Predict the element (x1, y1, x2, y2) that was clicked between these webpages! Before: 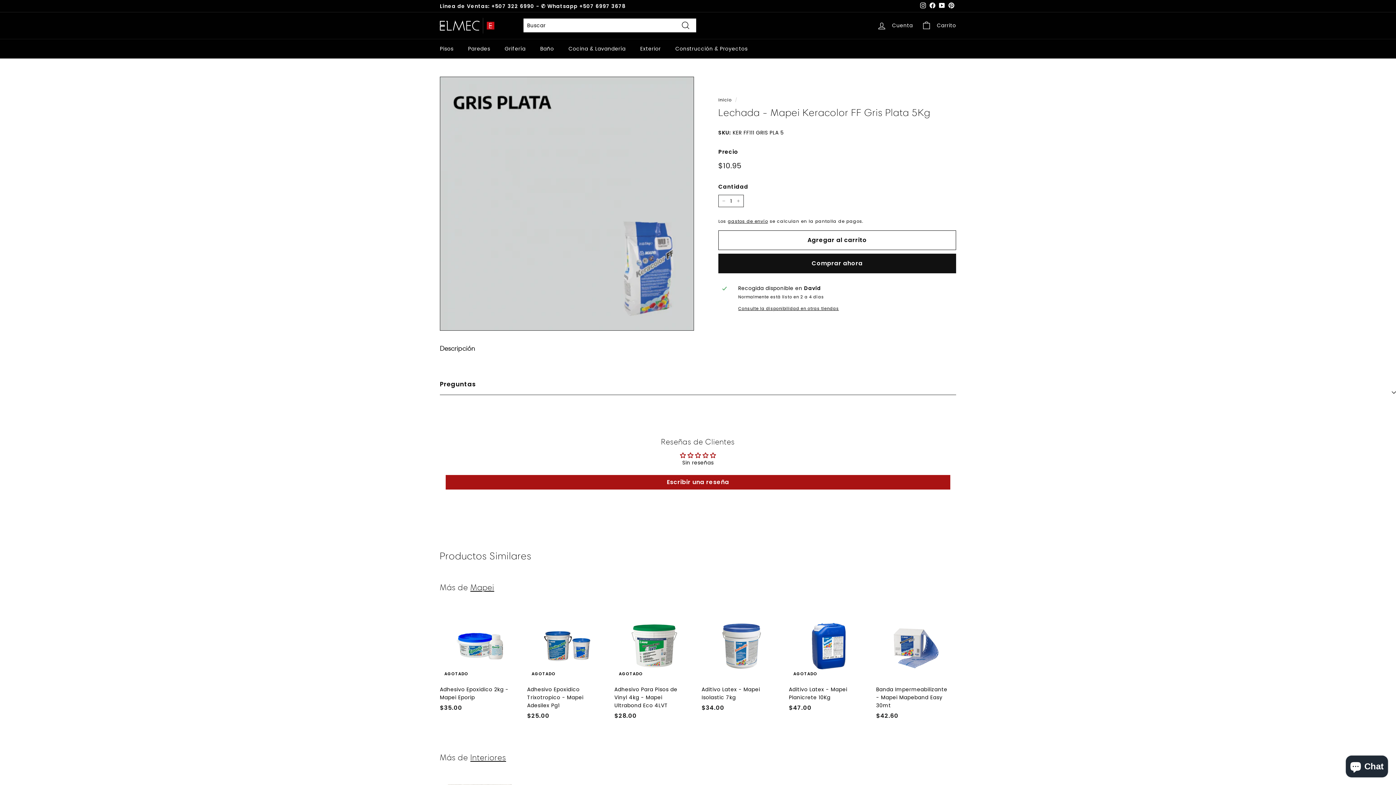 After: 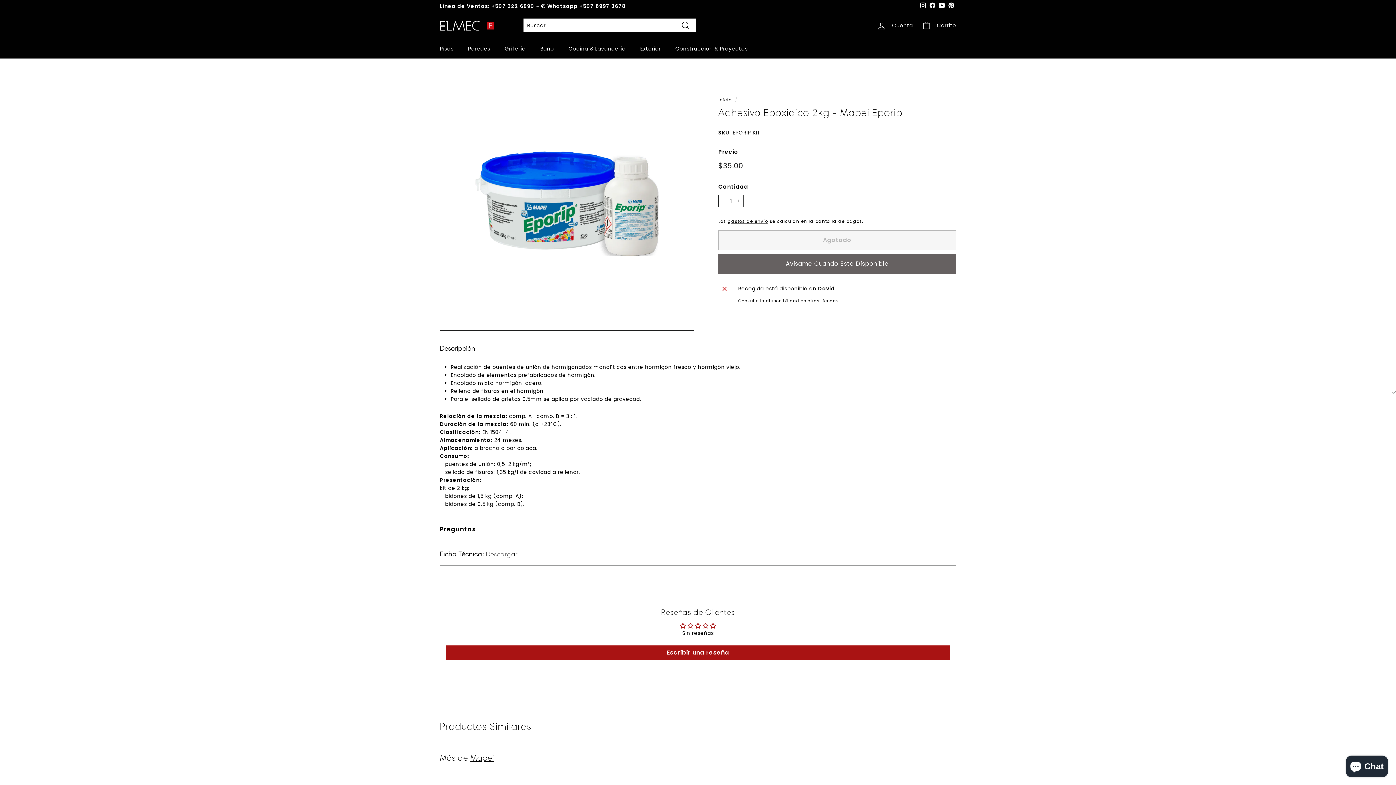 Action: bbox: (440, 606, 520, 719) label: AGOTADO
Adhesivo Epoxidico 2kg - Mapei Eporip
$35.00
$35.00